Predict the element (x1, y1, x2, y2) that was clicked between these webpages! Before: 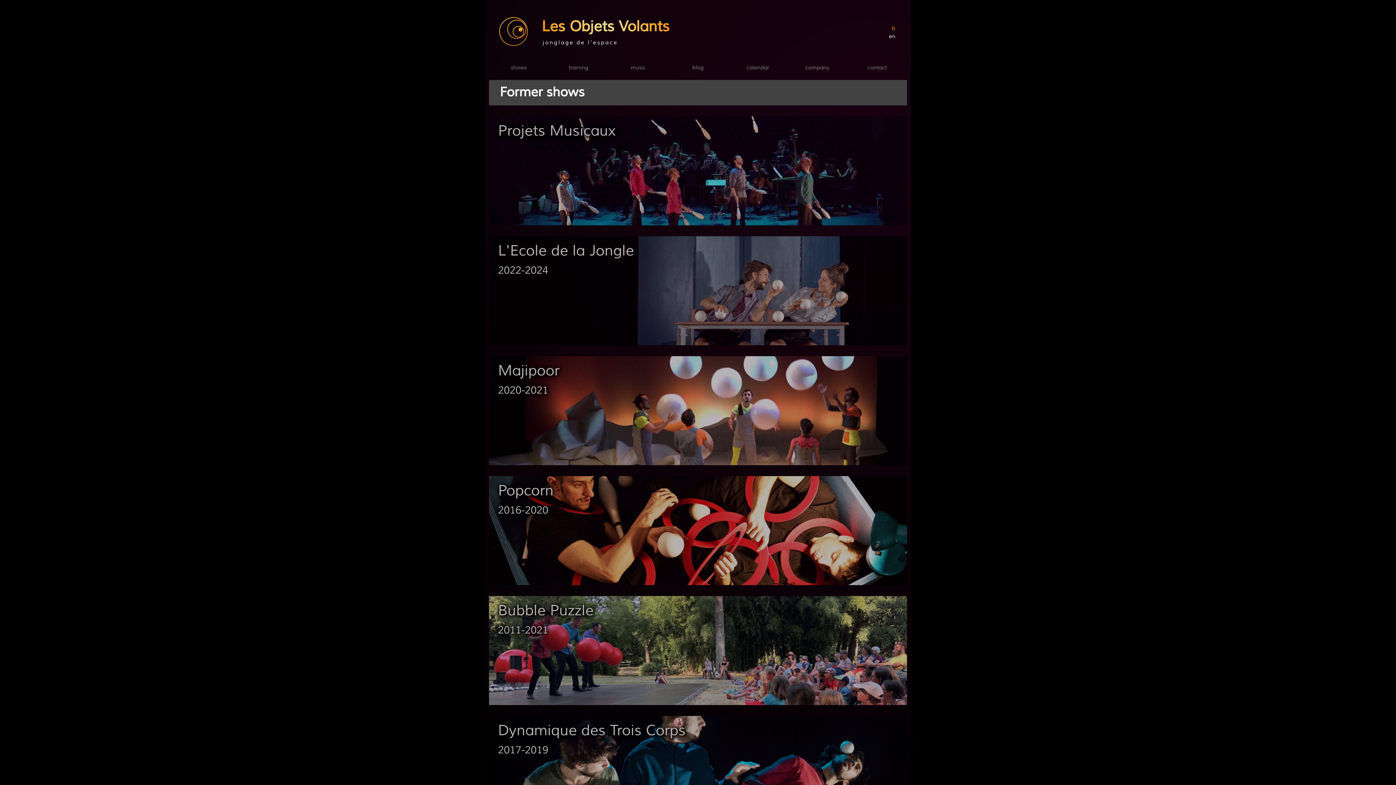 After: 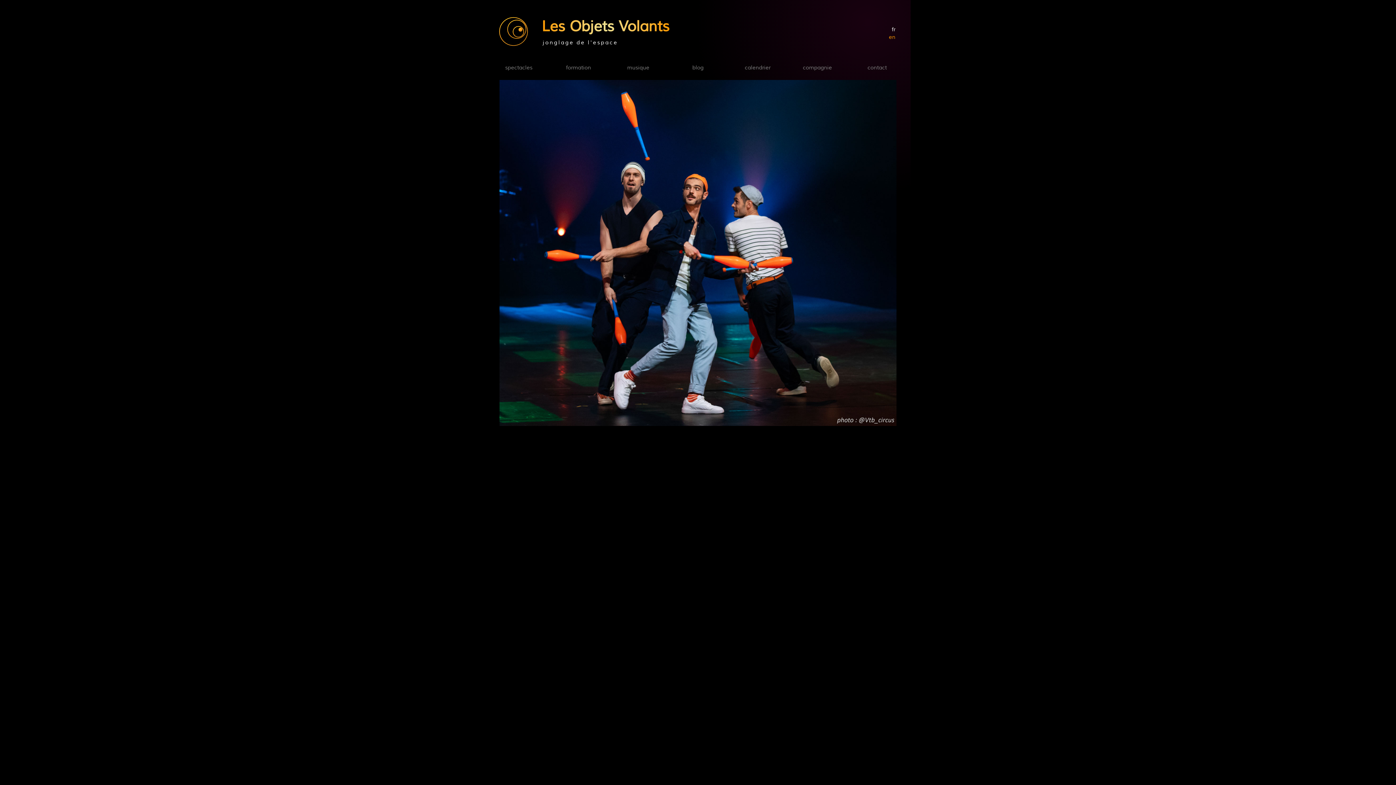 Action: bbox: (541, 16, 670, 46) label: Les Objets Volants
jonglage de l'espace